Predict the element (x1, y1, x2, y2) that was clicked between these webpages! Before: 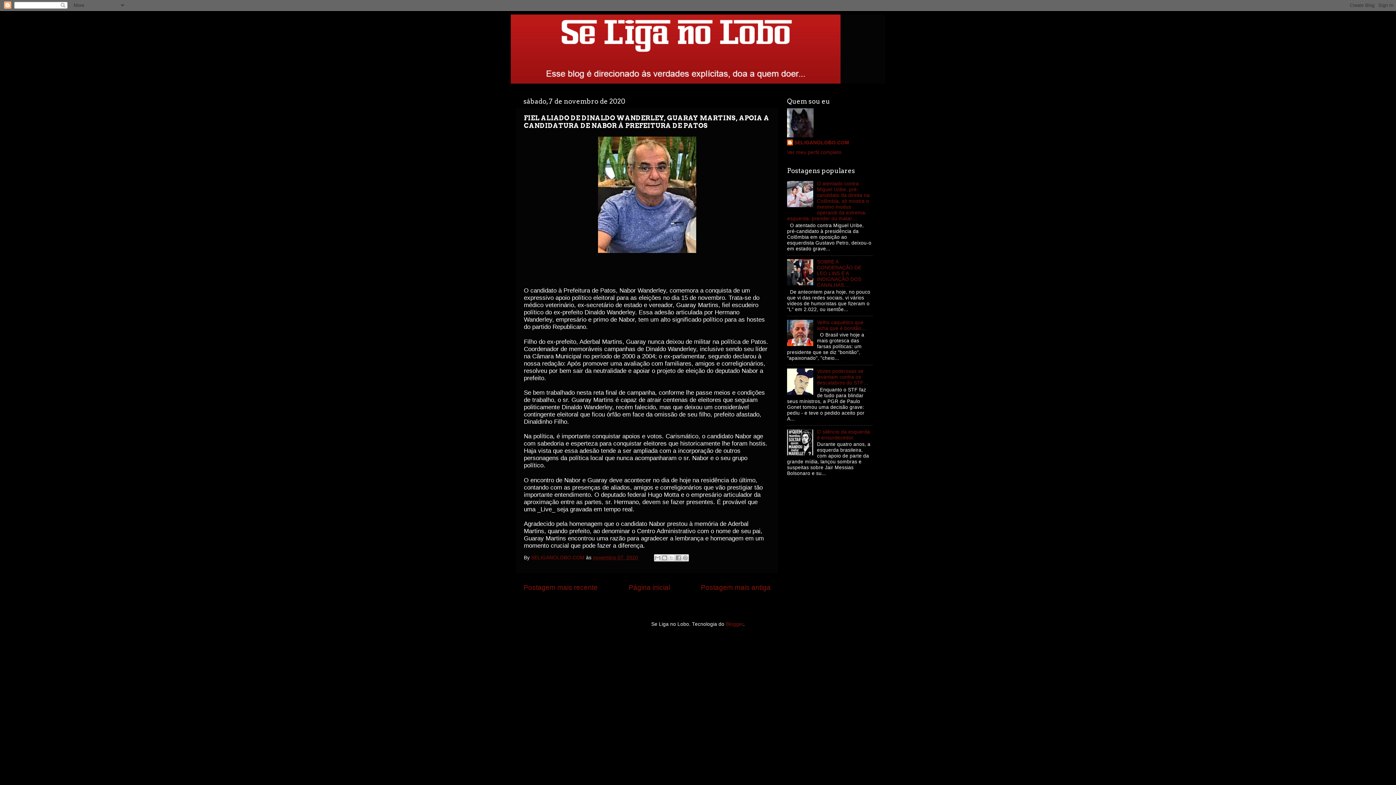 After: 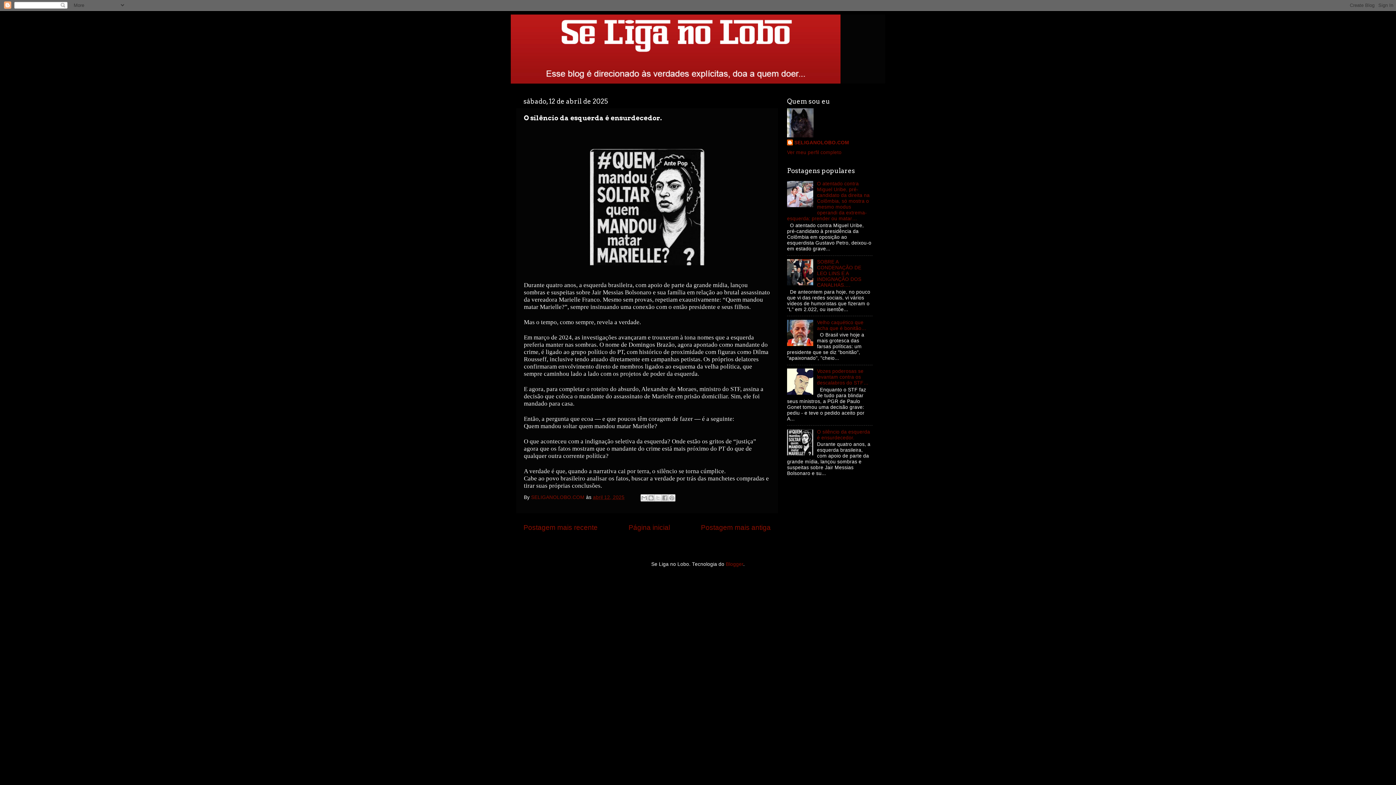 Action: bbox: (817, 429, 870, 440) label: O silêncio da esquerda é ensurdecedor.